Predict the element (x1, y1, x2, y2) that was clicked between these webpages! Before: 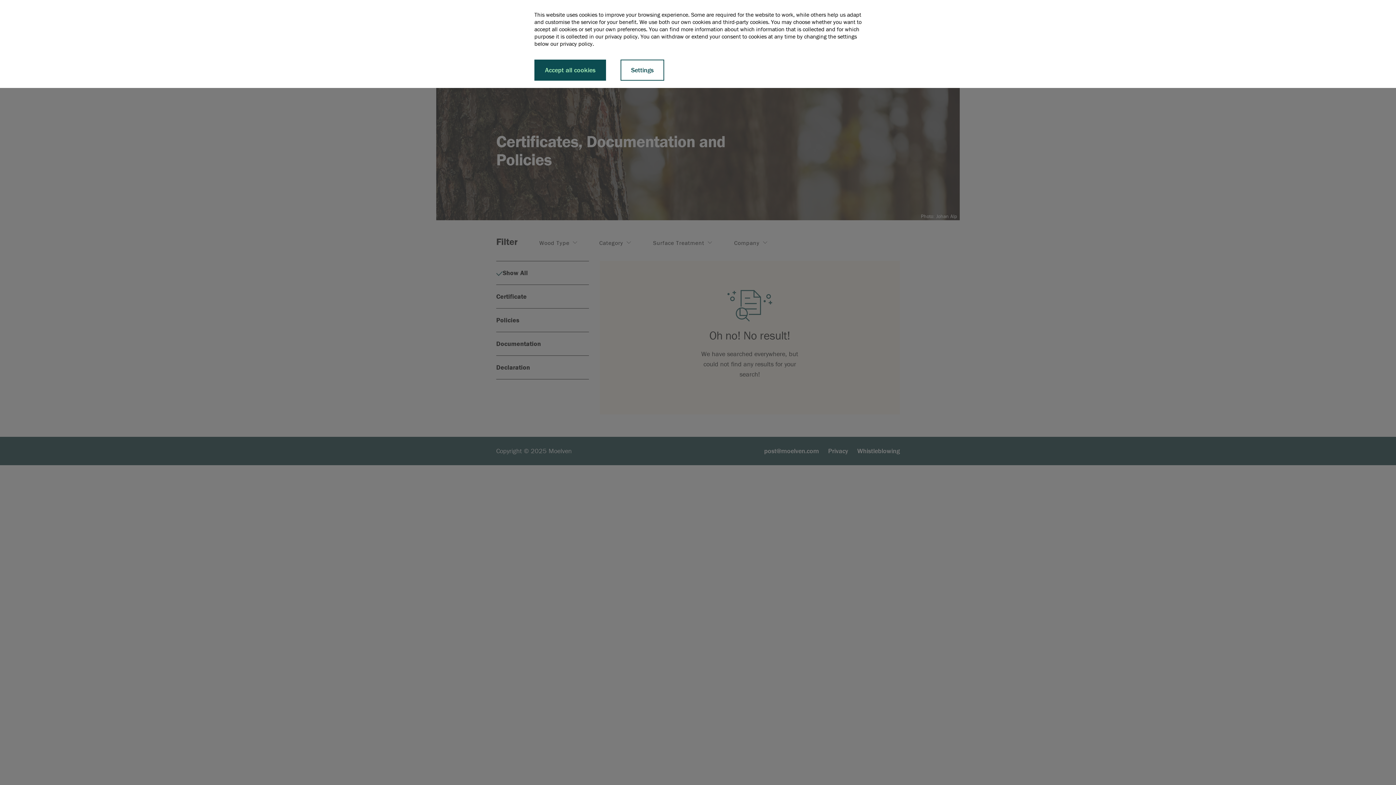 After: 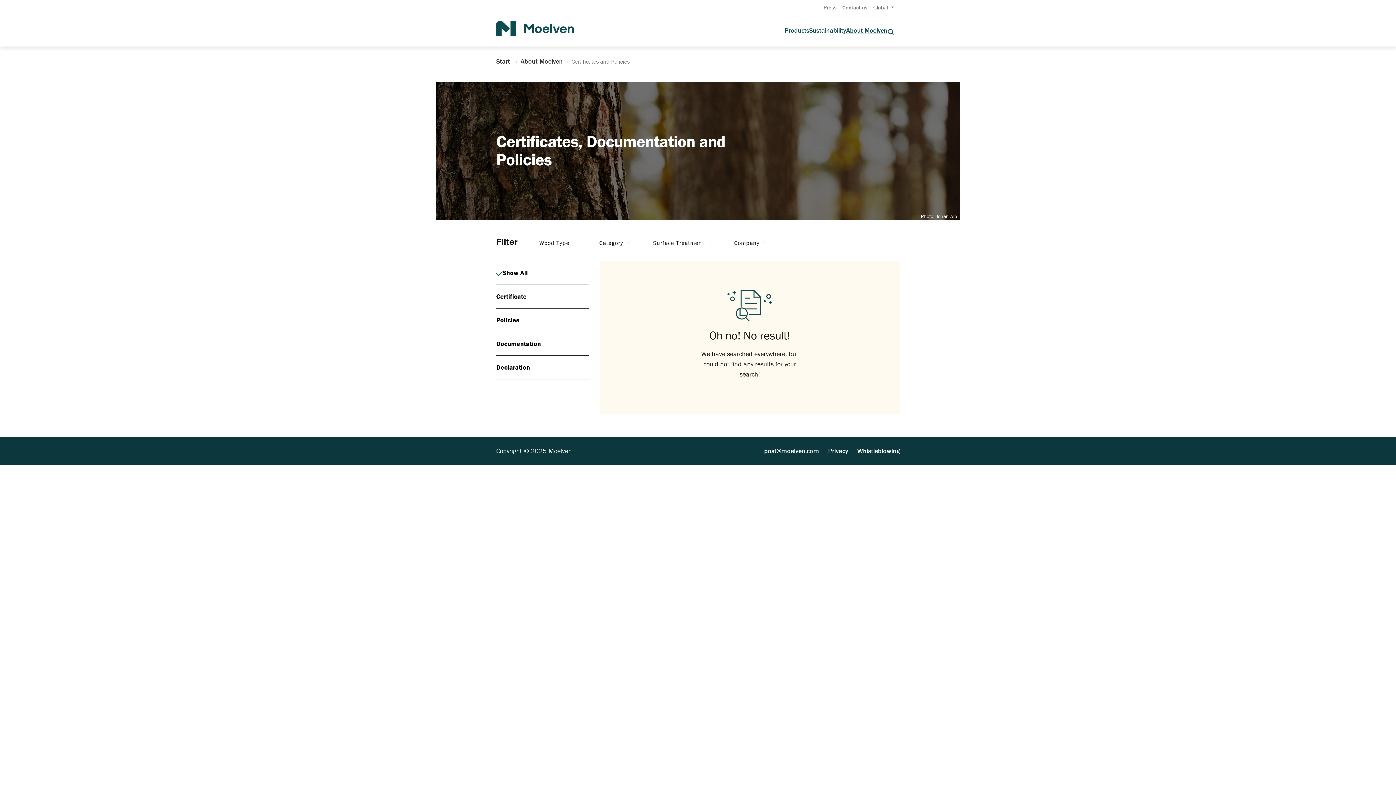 Action: bbox: (534, 59, 606, 80) label: Accept all cookies